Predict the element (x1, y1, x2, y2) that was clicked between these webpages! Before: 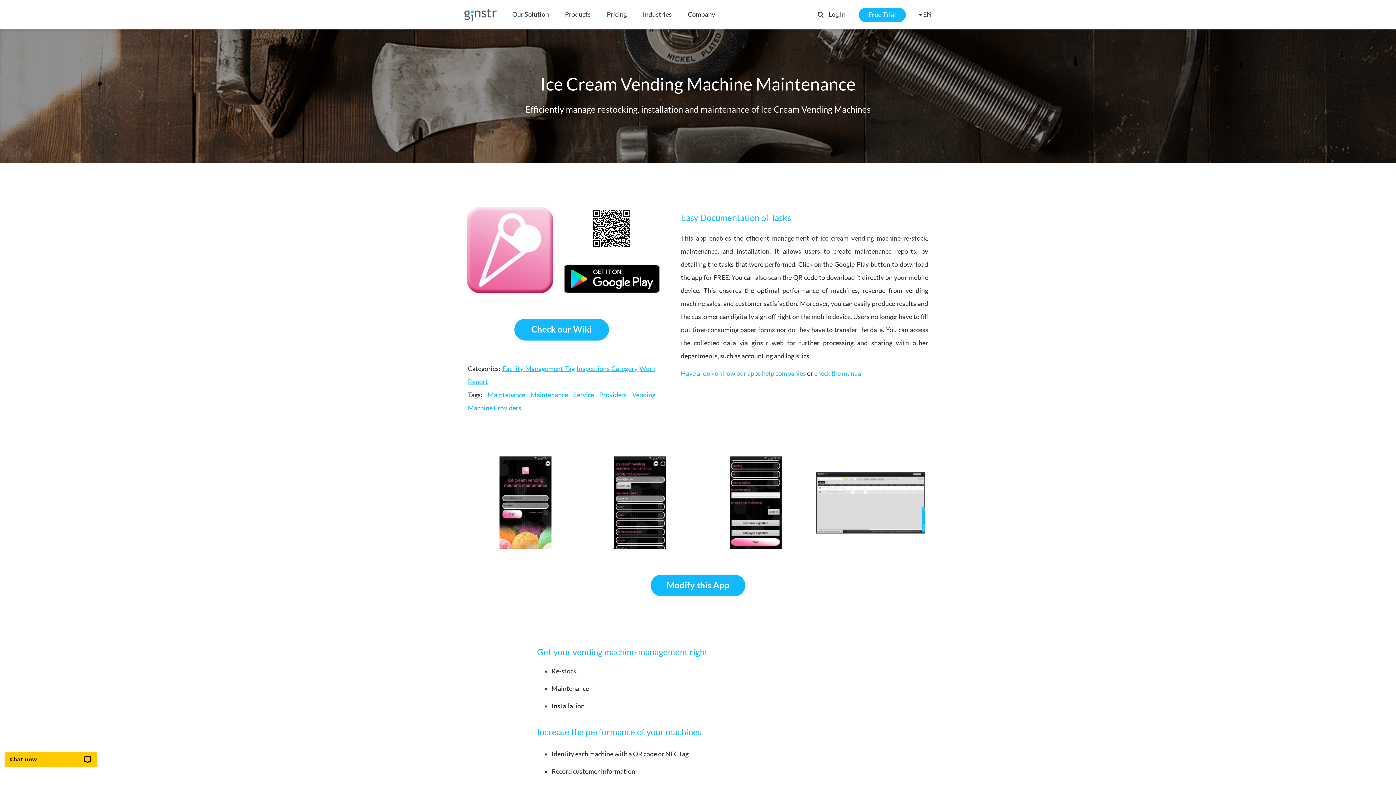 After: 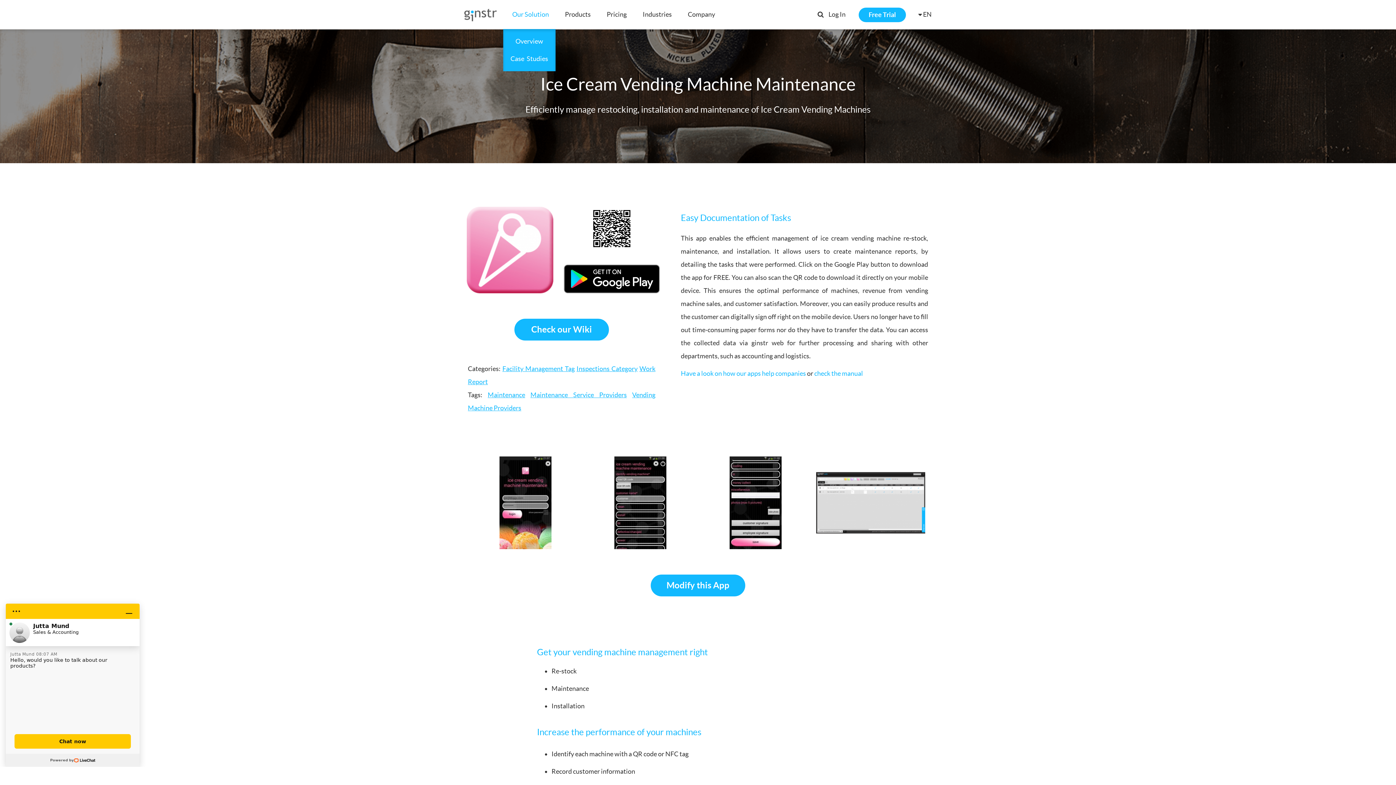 Action: label: Our Solution bbox: (512, 0, 549, 29)